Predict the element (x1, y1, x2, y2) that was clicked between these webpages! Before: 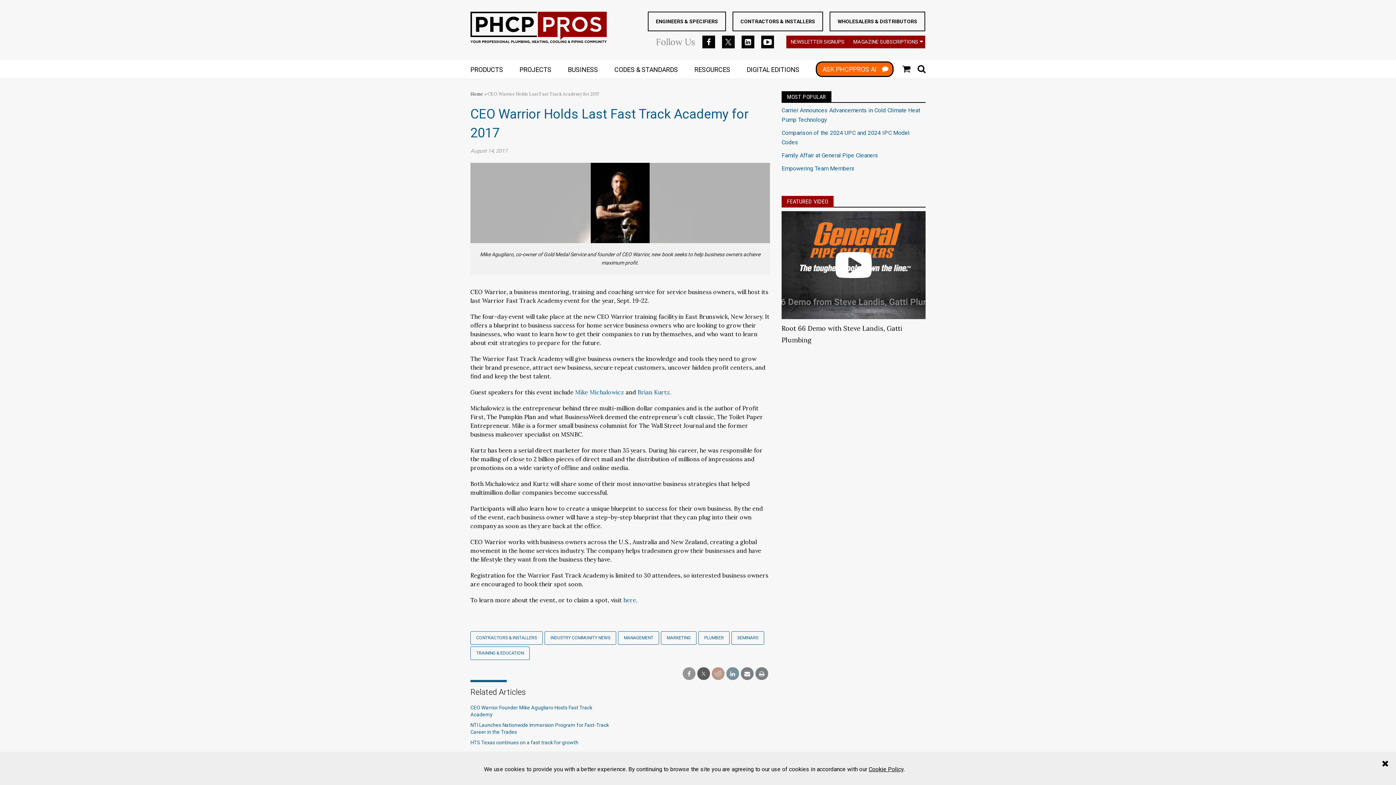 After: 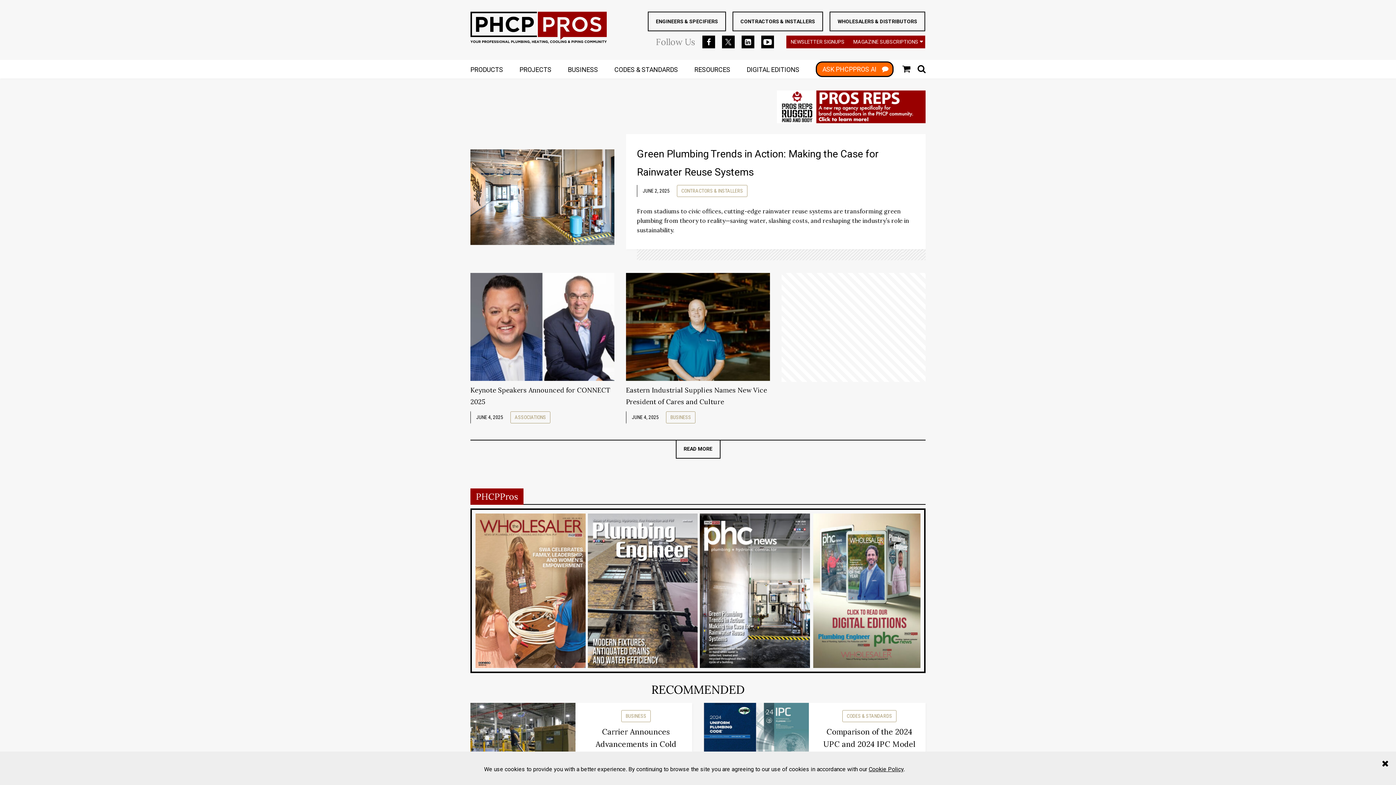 Action: bbox: (470, 91, 483, 96) label: Home